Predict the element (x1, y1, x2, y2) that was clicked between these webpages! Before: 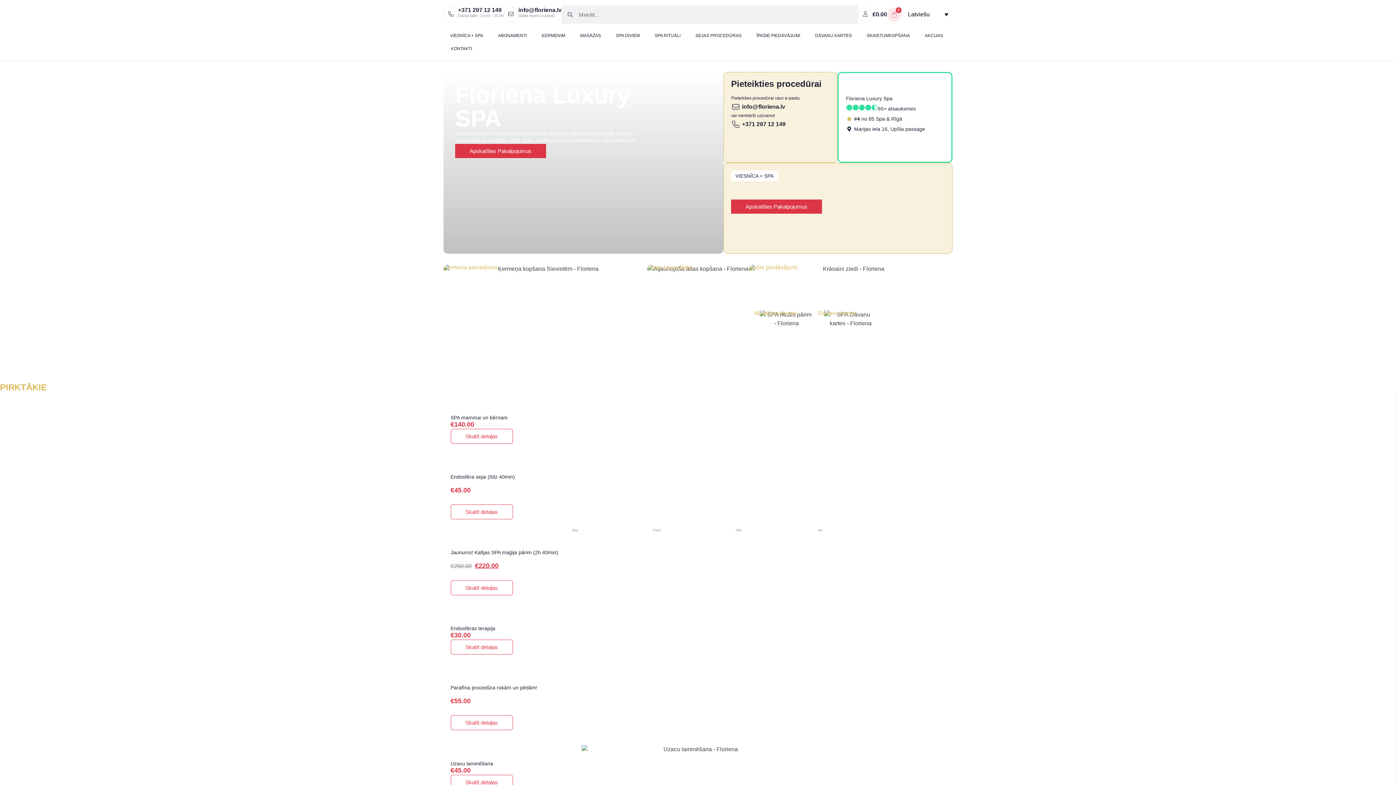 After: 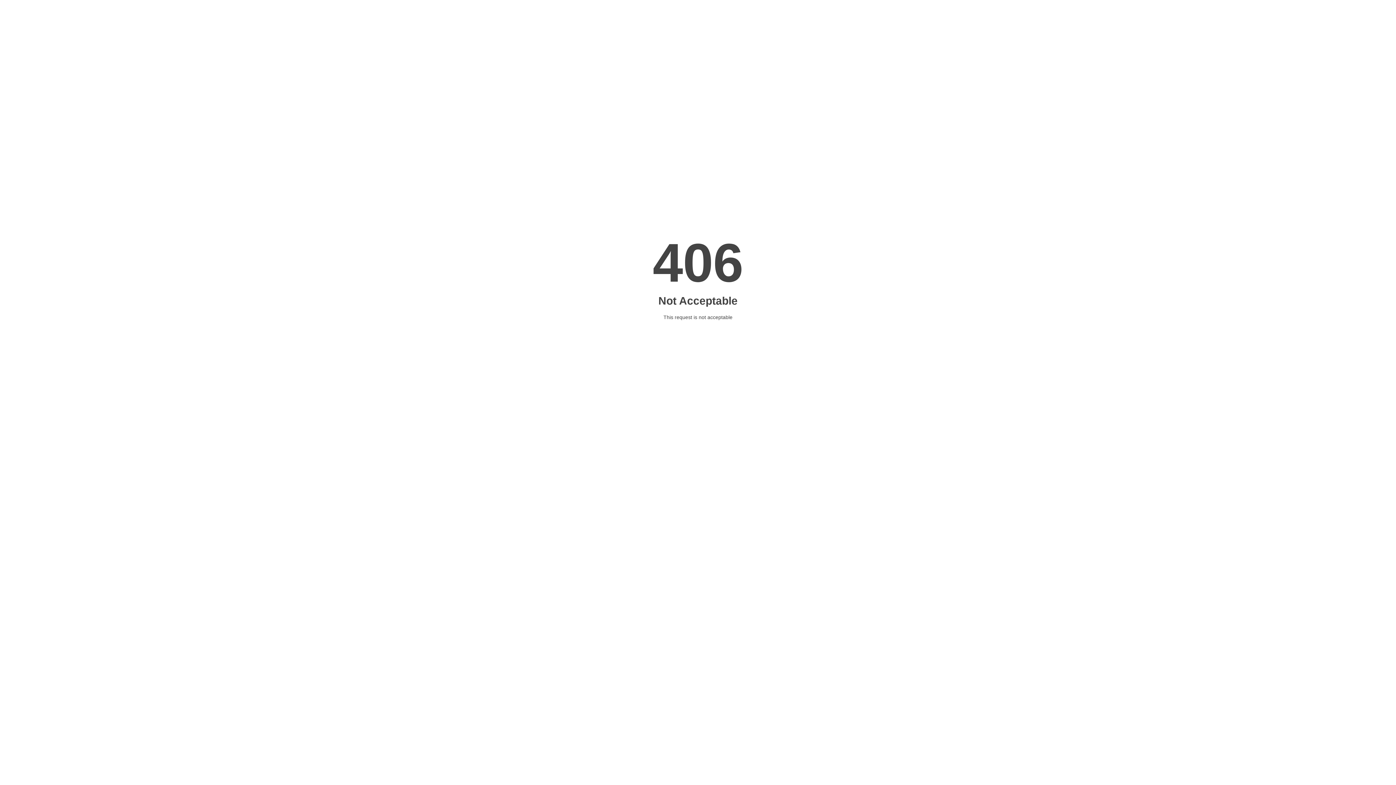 Action: label: Skatīt detaļas bbox: (450, 715, 512, 730)